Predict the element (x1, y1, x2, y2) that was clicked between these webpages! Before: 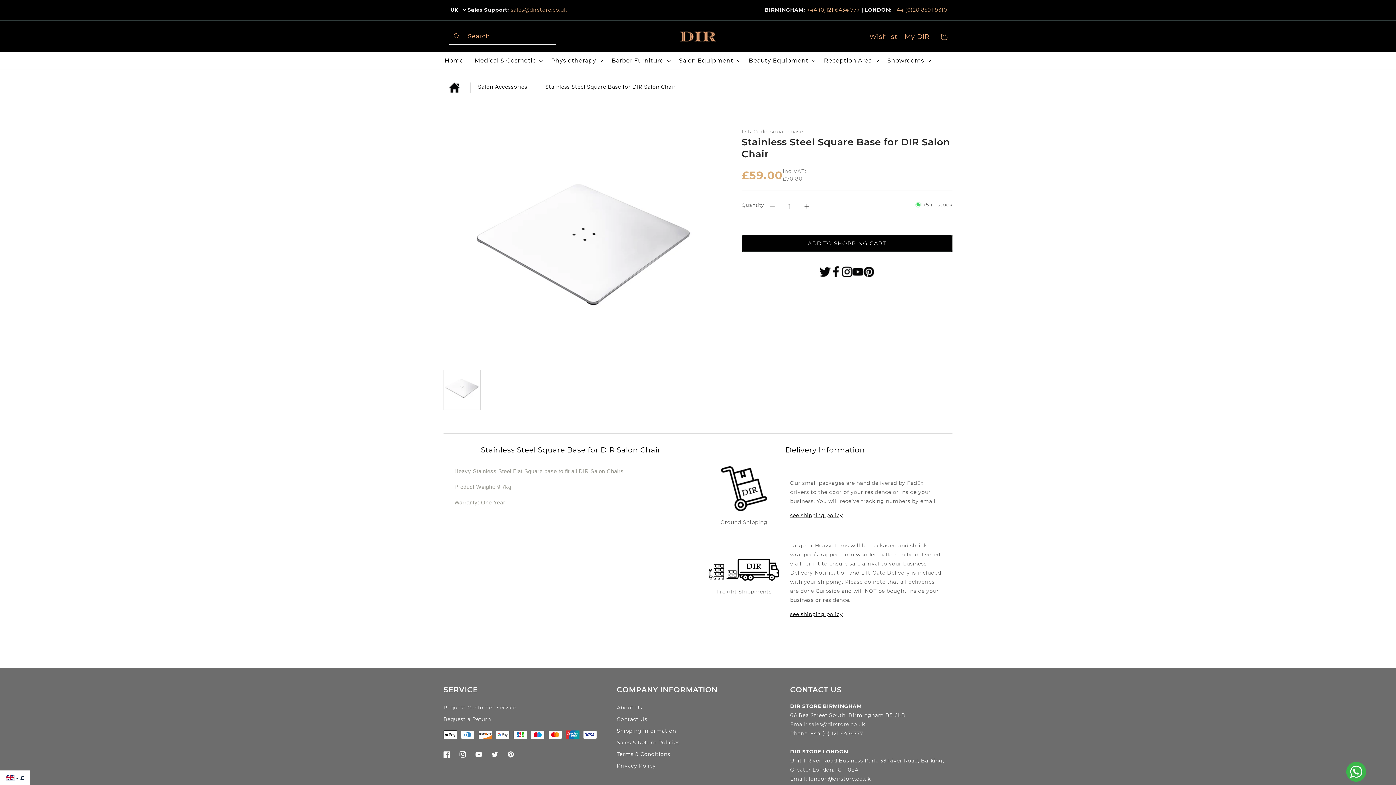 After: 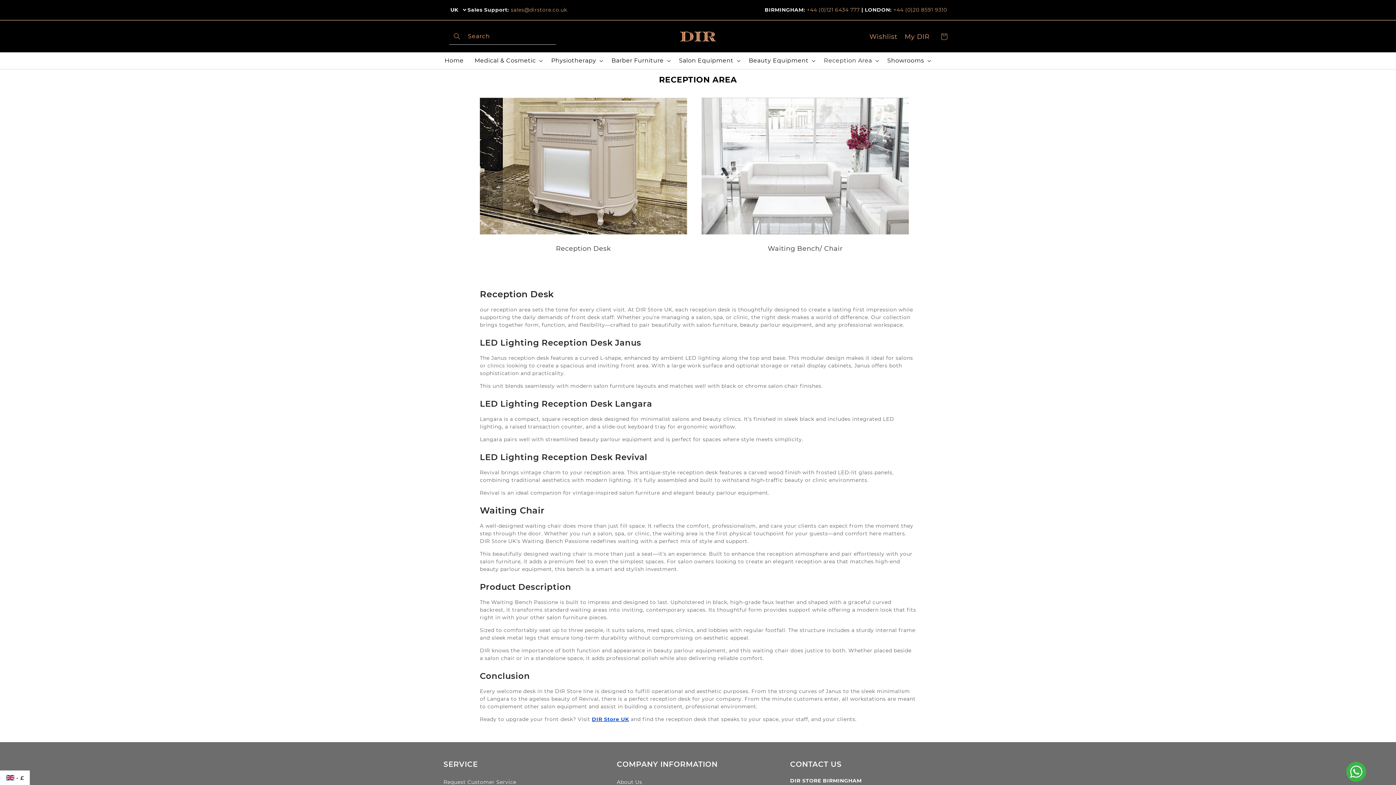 Action: bbox: (824, 57, 872, 64) label: Reception Area